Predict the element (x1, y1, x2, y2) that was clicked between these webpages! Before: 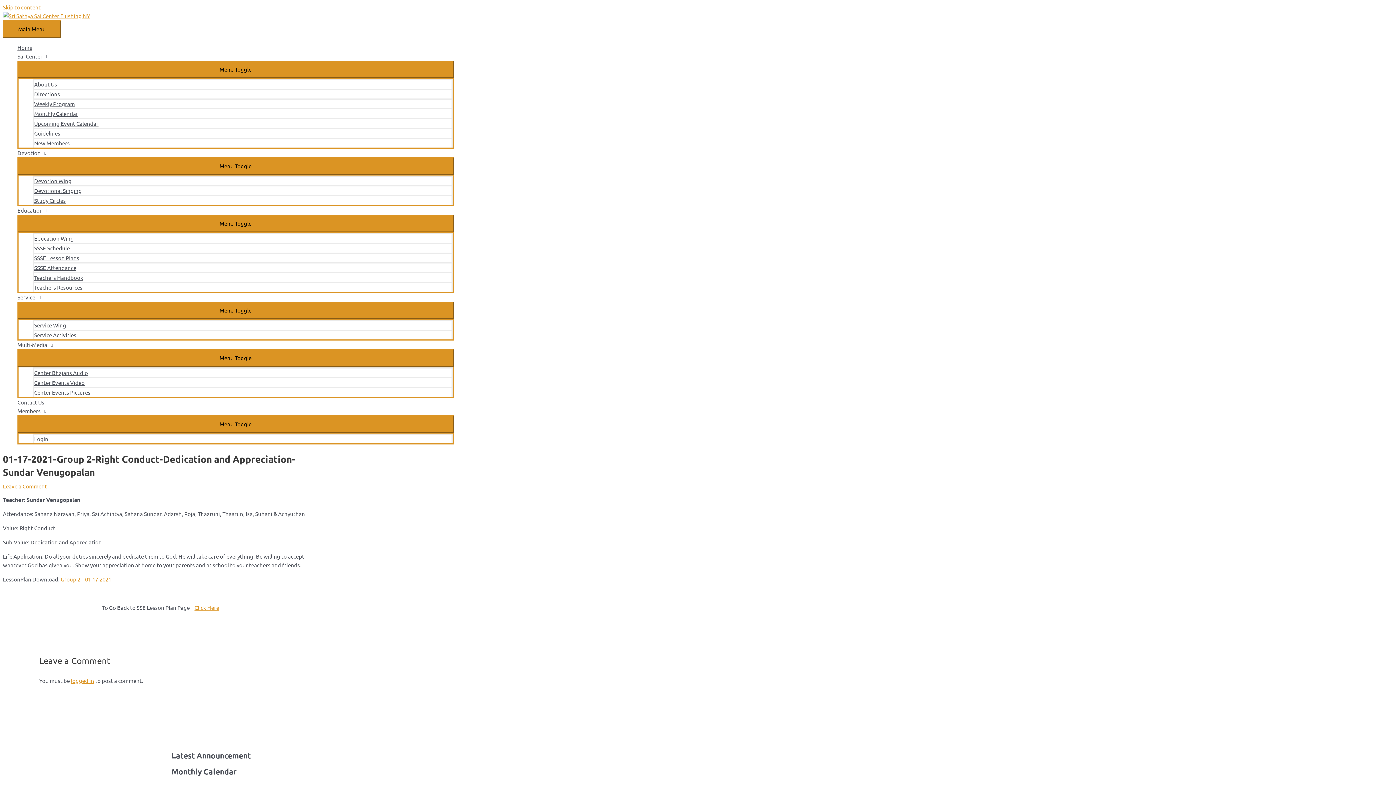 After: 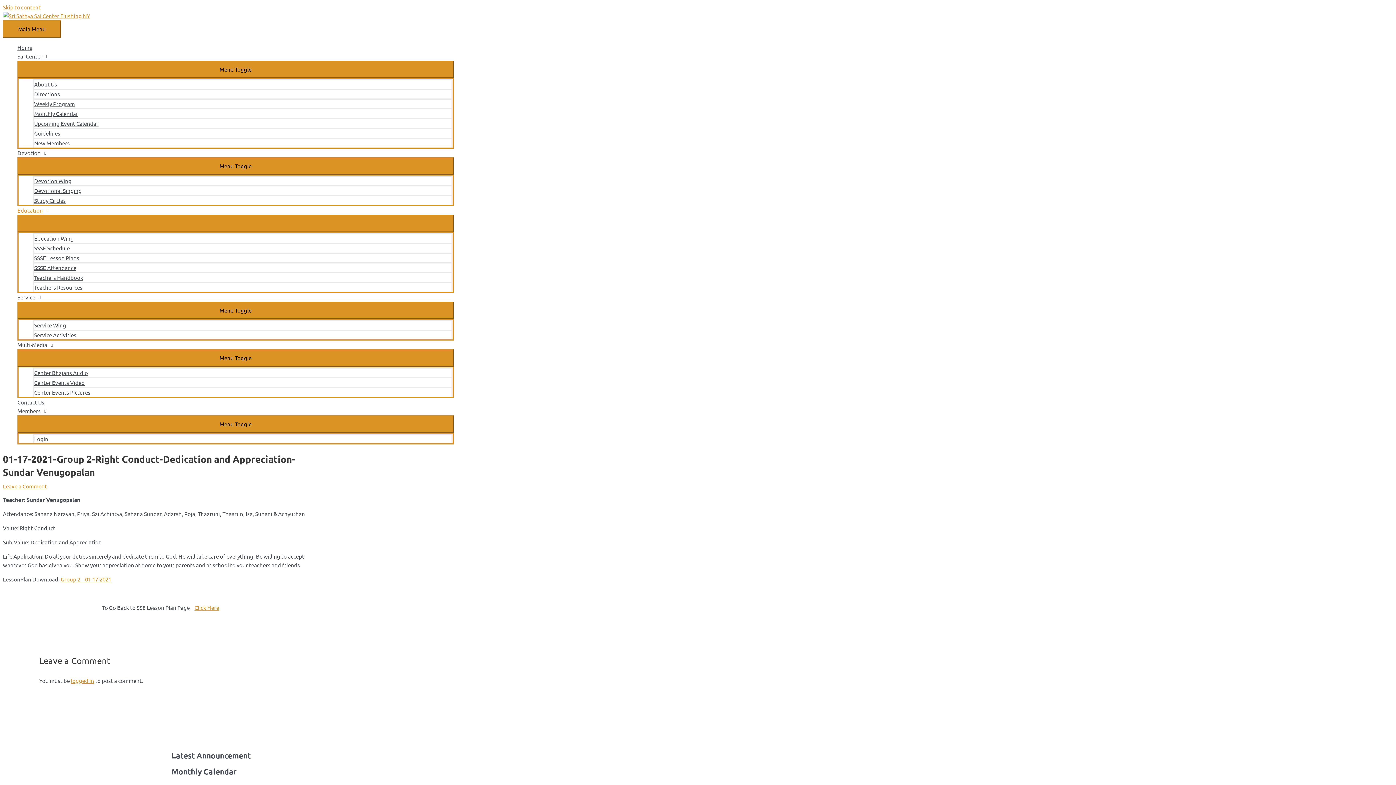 Action: bbox: (17, 206, 453, 214) label: Education